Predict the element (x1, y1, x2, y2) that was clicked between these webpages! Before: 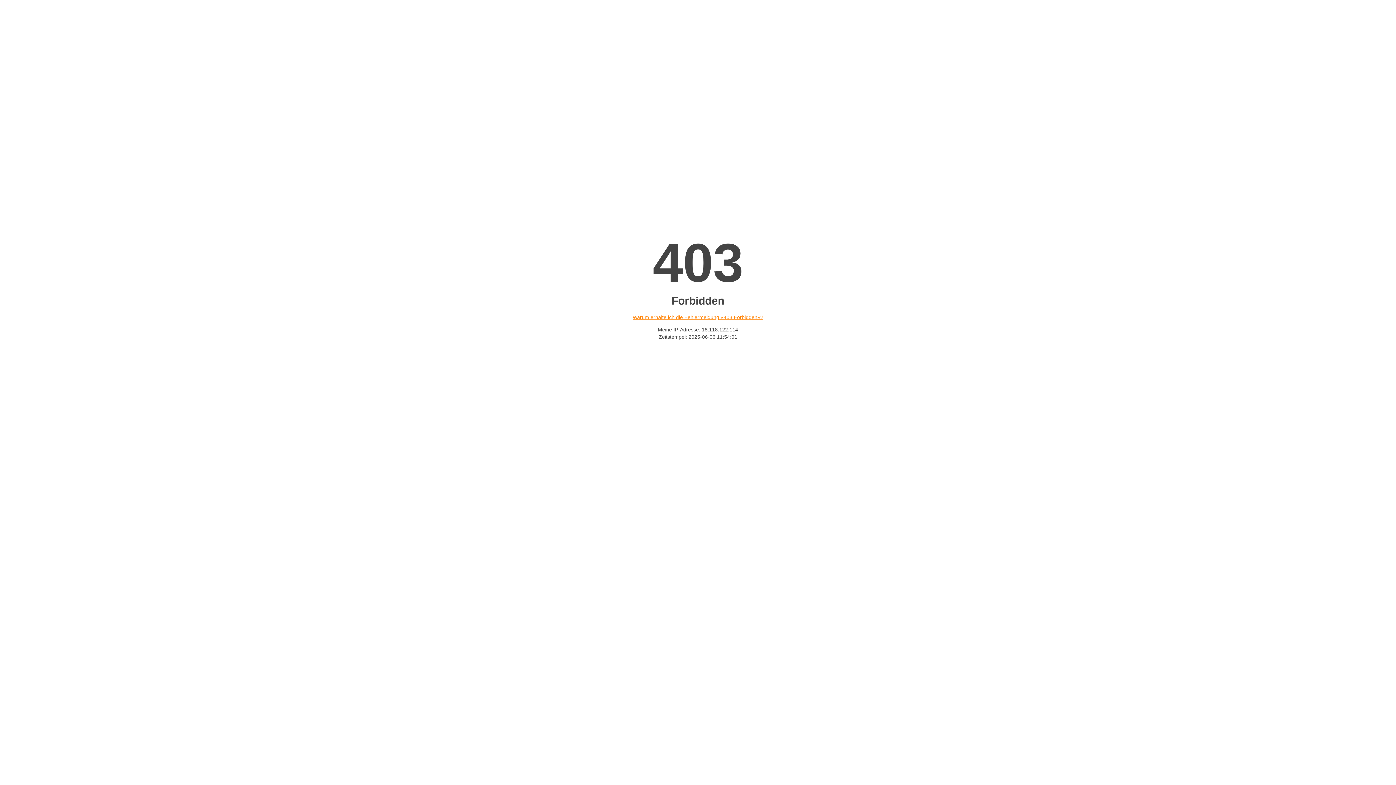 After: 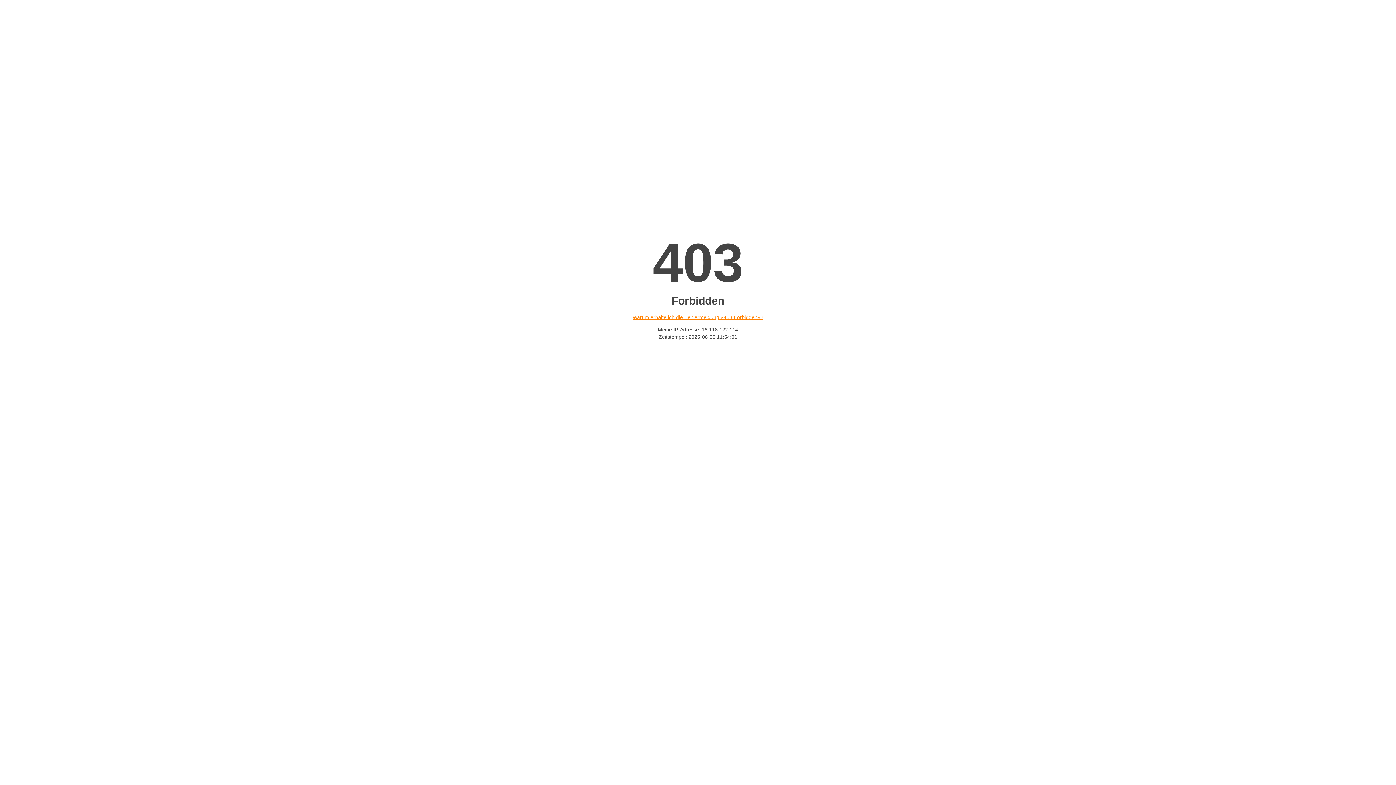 Action: label: Warum erhalte ich die Fehlermeldung «403 Forbidden»? bbox: (632, 314, 763, 320)